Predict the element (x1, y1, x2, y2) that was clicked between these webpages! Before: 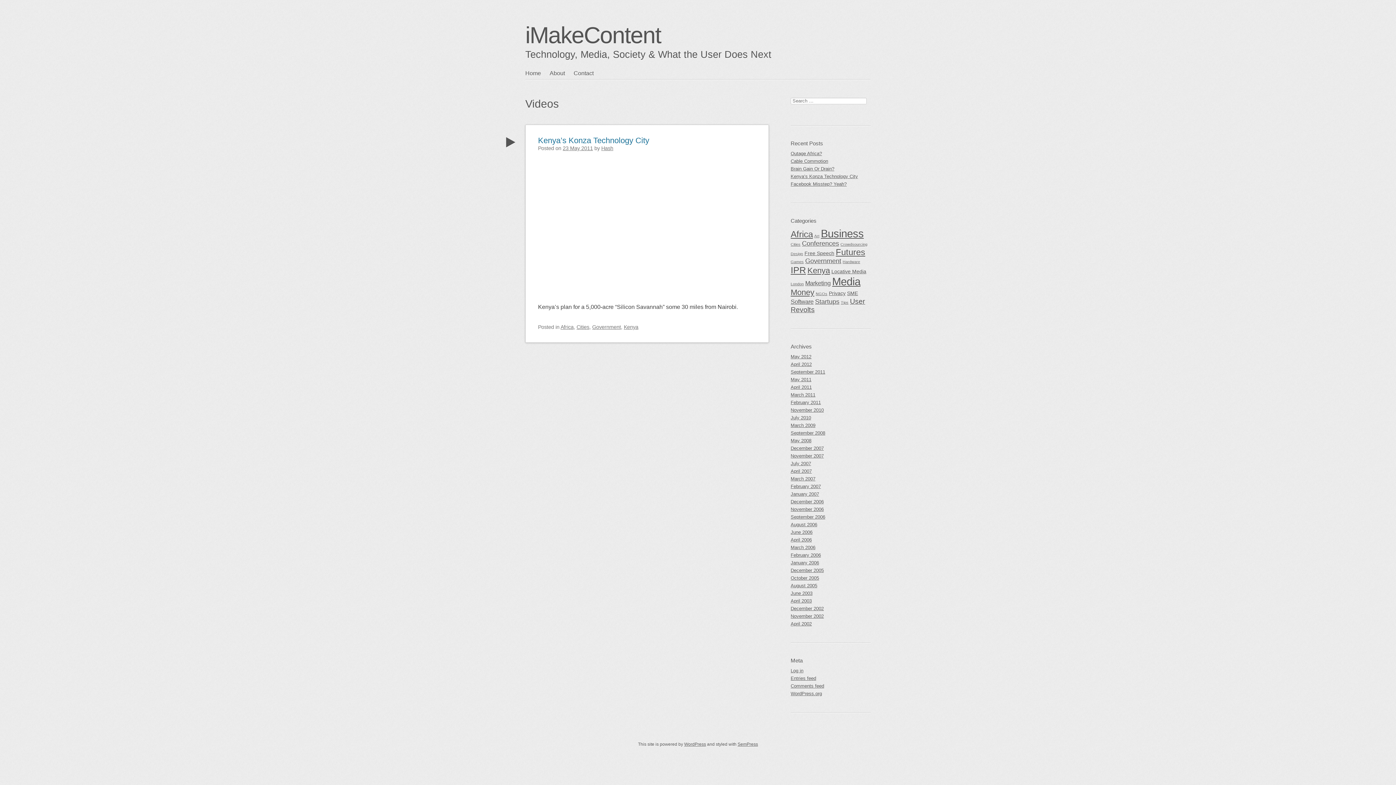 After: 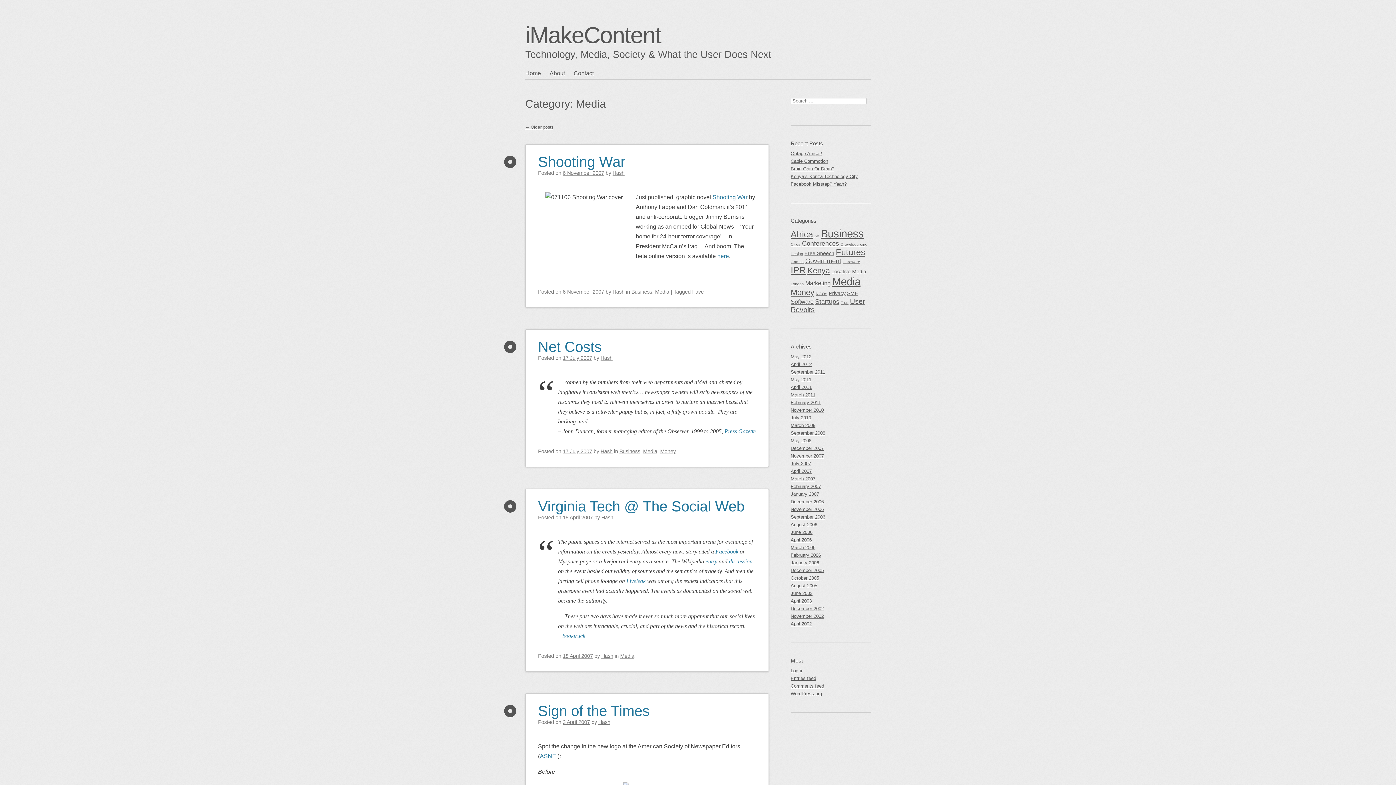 Action: bbox: (832, 275, 860, 287) label: Media (19 items)